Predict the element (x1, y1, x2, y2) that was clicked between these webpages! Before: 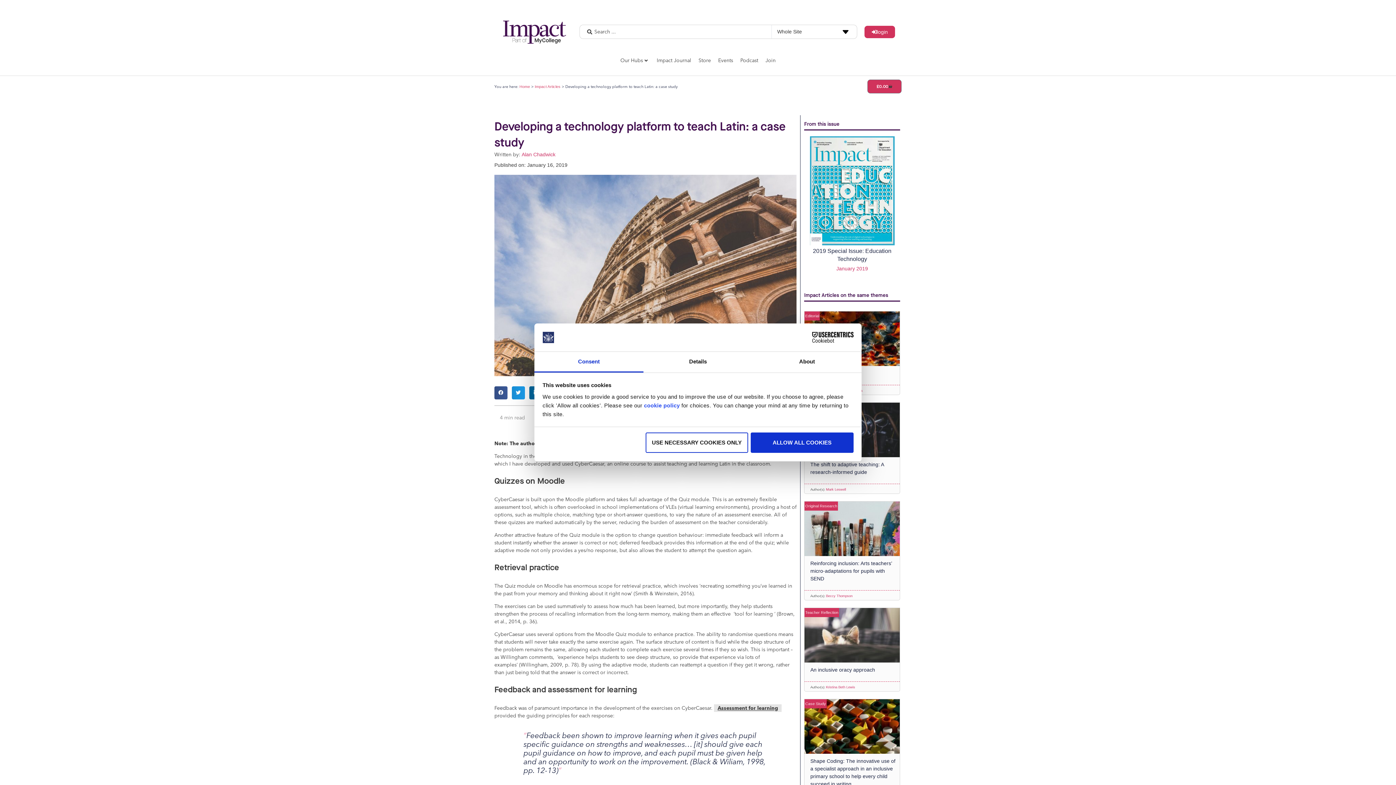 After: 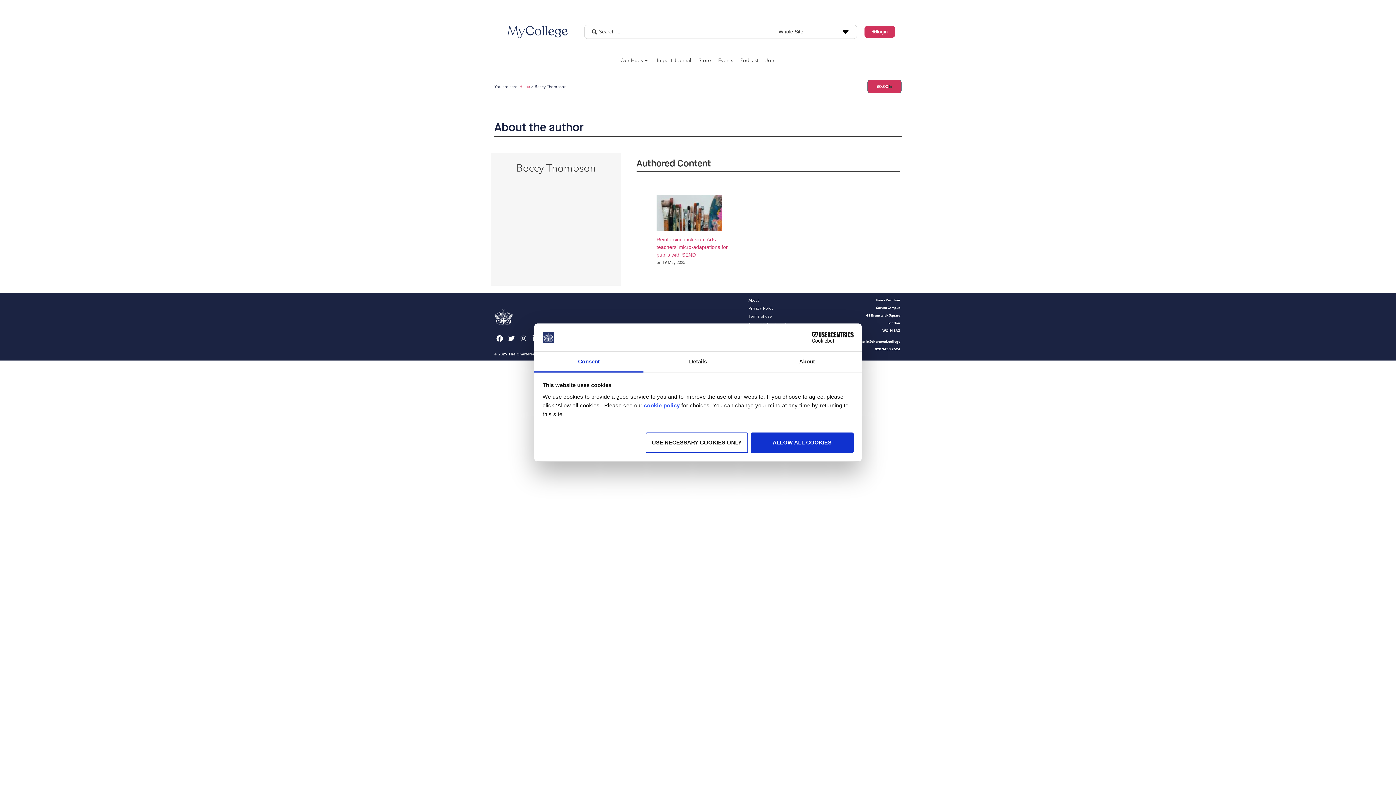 Action: bbox: (826, 594, 852, 598) label: Beccy Thompson